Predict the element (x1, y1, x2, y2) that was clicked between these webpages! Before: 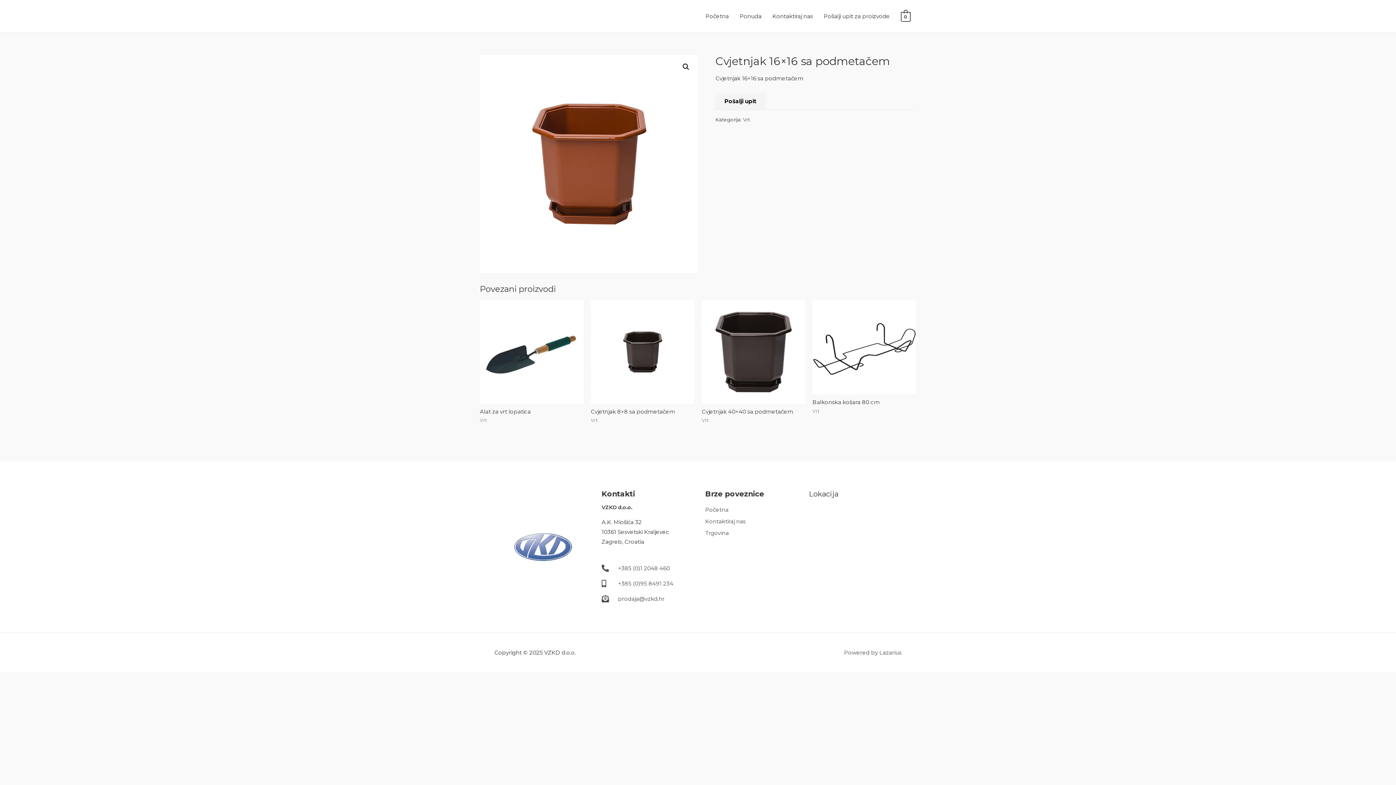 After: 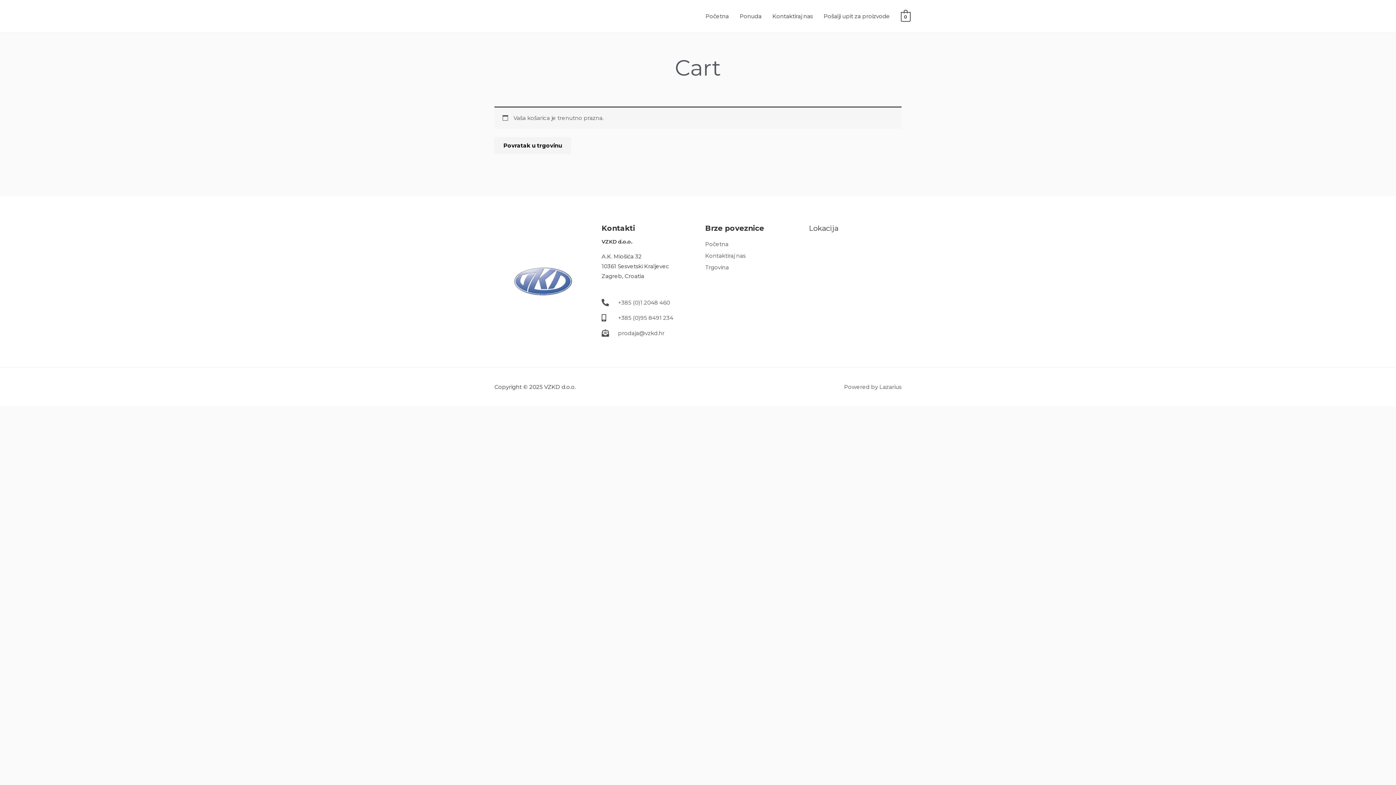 Action: bbox: (901, 12, 910, 19) label: 0